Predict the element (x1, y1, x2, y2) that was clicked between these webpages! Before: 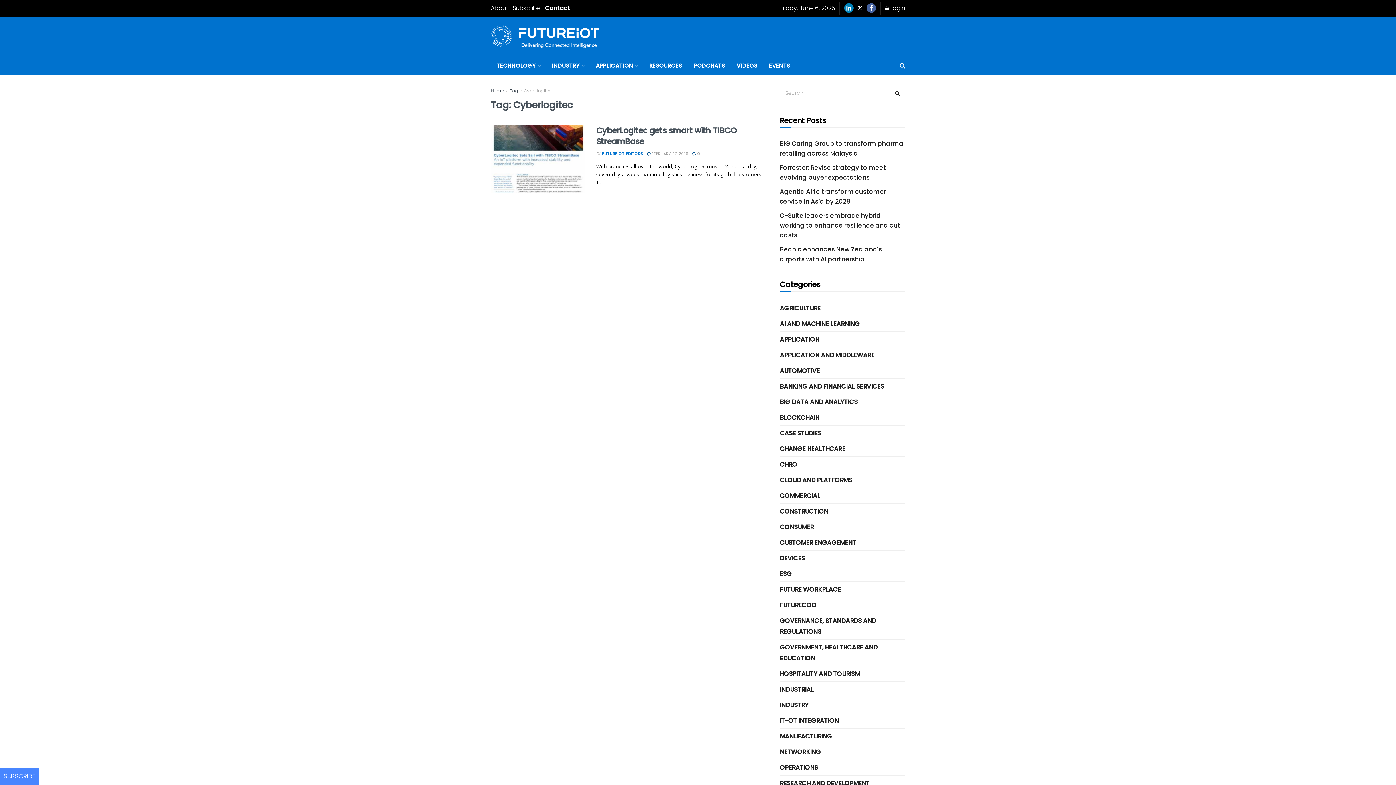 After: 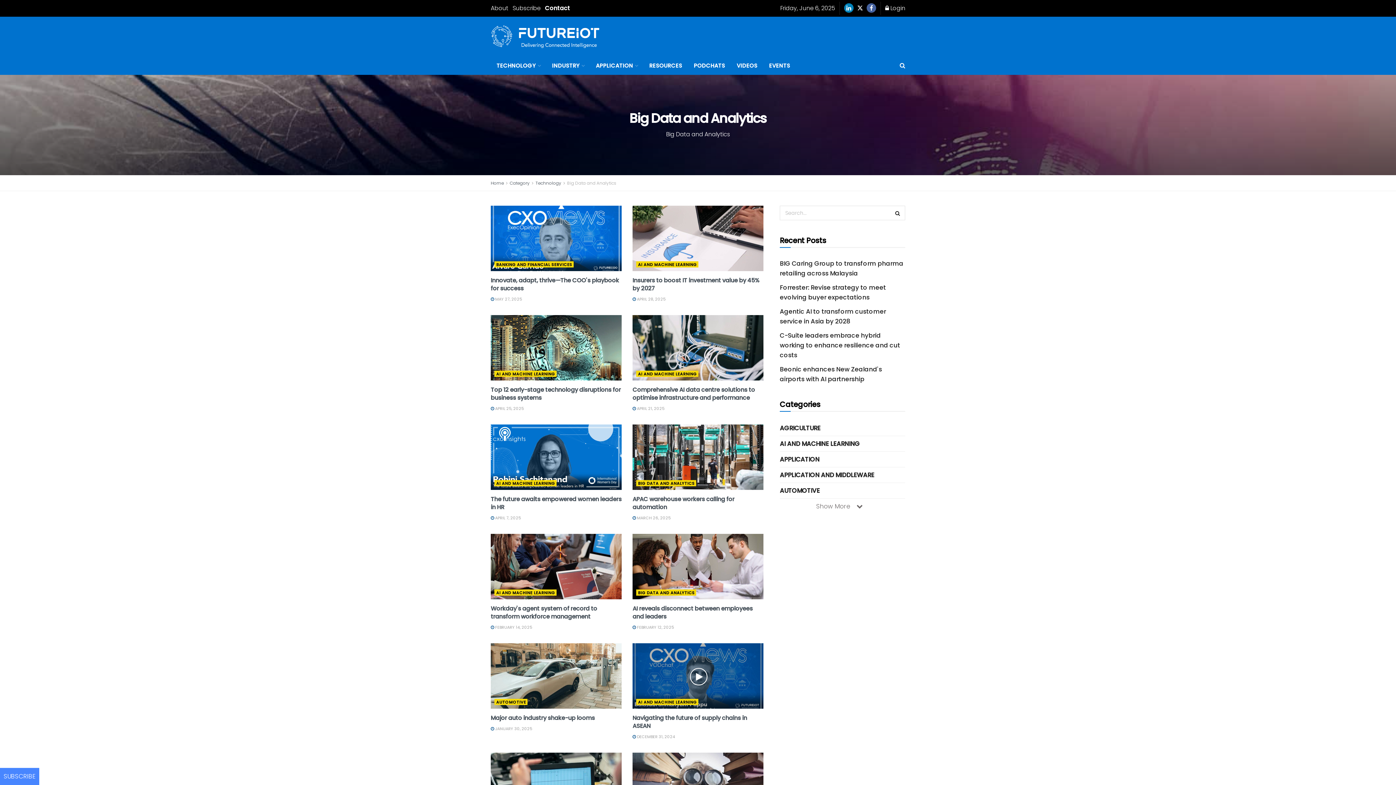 Action: label: BIG DATA AND ANALYTICS bbox: (780, 396, 857, 407)